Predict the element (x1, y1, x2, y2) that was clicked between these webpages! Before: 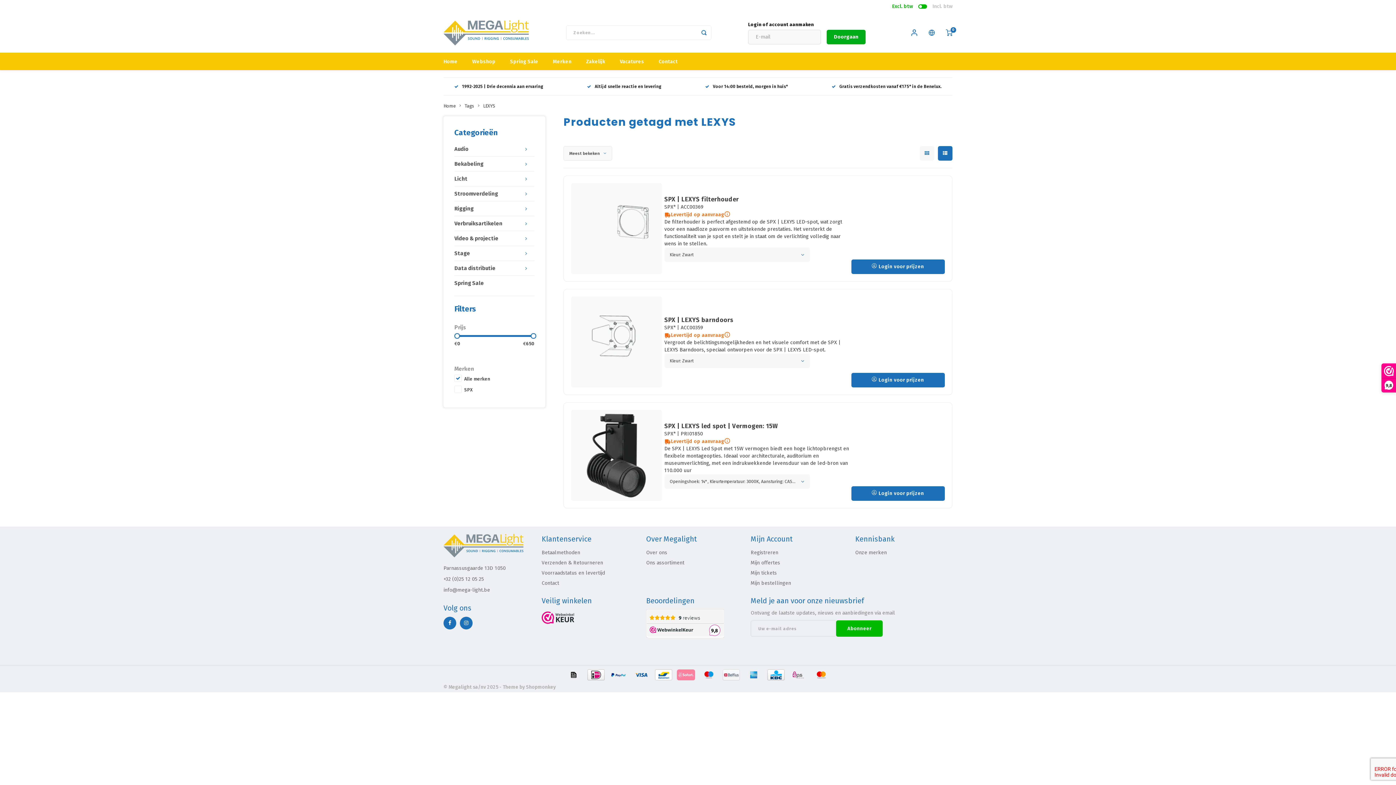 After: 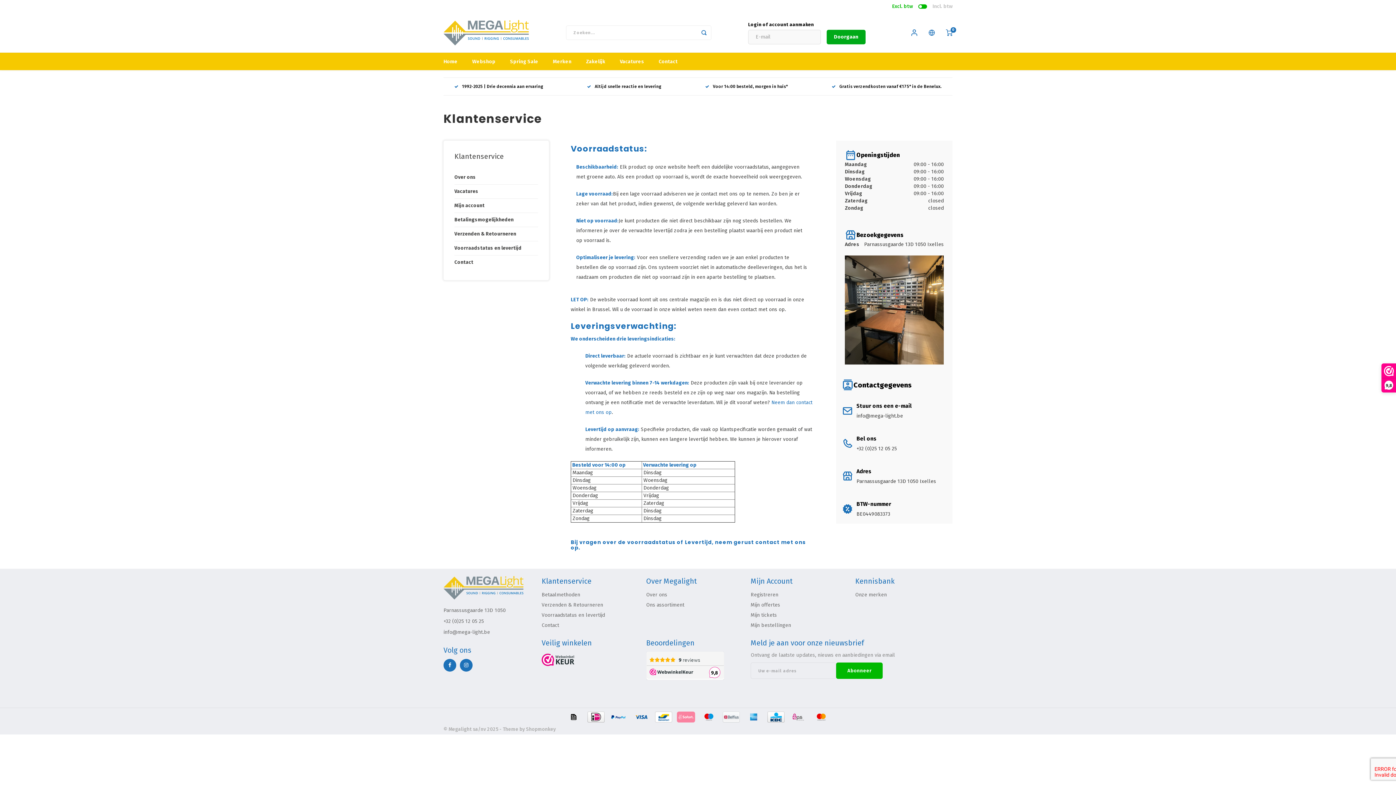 Action: bbox: (587, 83, 661, 88) label: Altijd snelle reactie en levering